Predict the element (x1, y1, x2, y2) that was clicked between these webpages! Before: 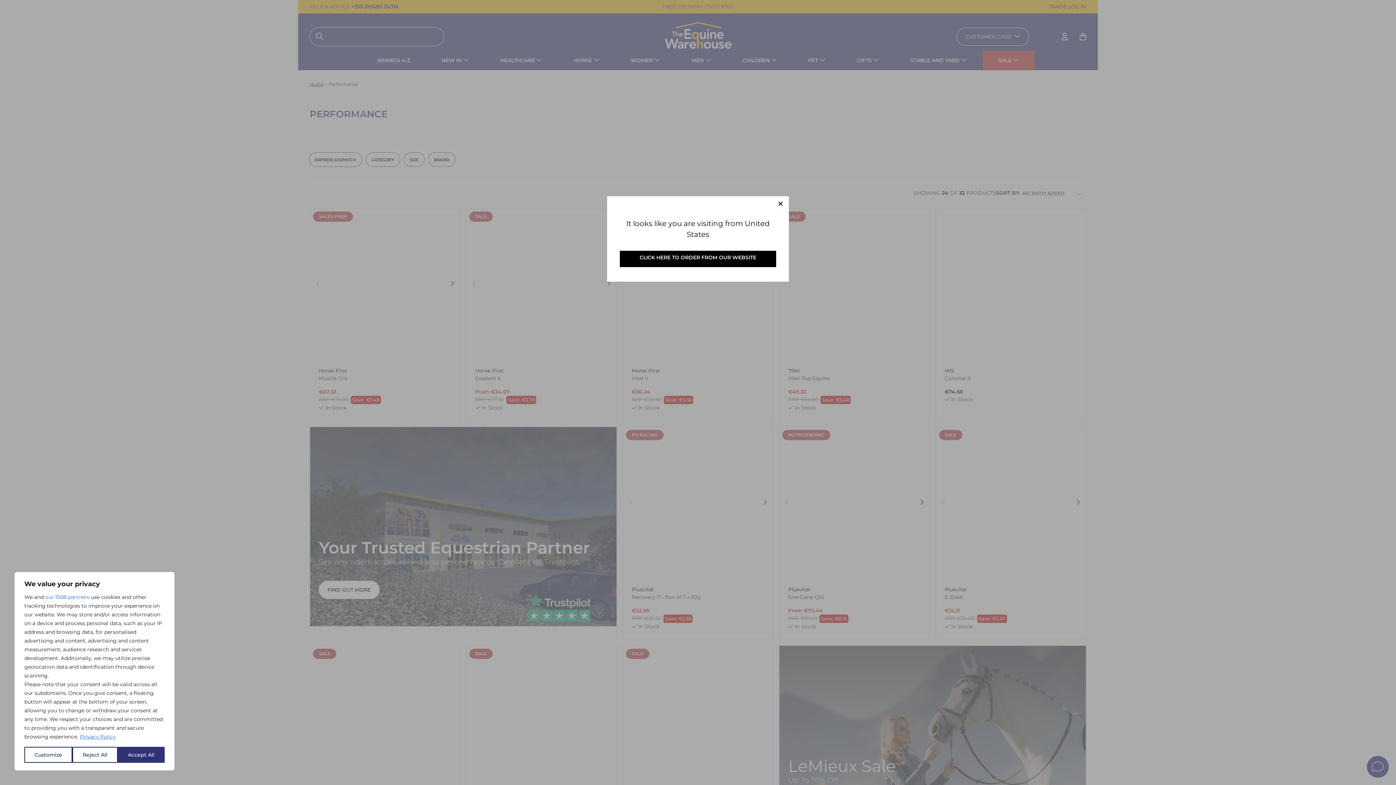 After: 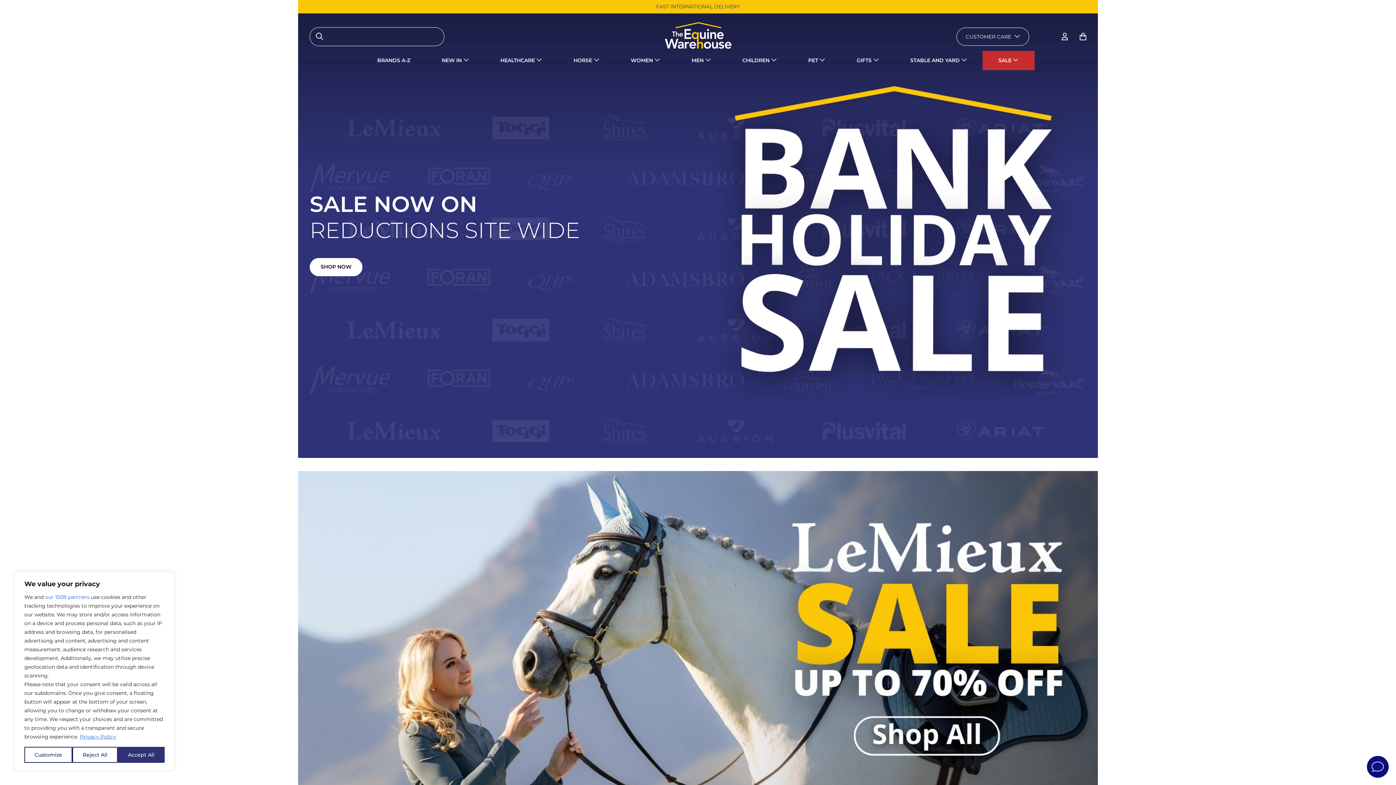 Action: bbox: (639, 254, 756, 260) label: CLICK HERE TO ORDER FROM OUR WEBSITE